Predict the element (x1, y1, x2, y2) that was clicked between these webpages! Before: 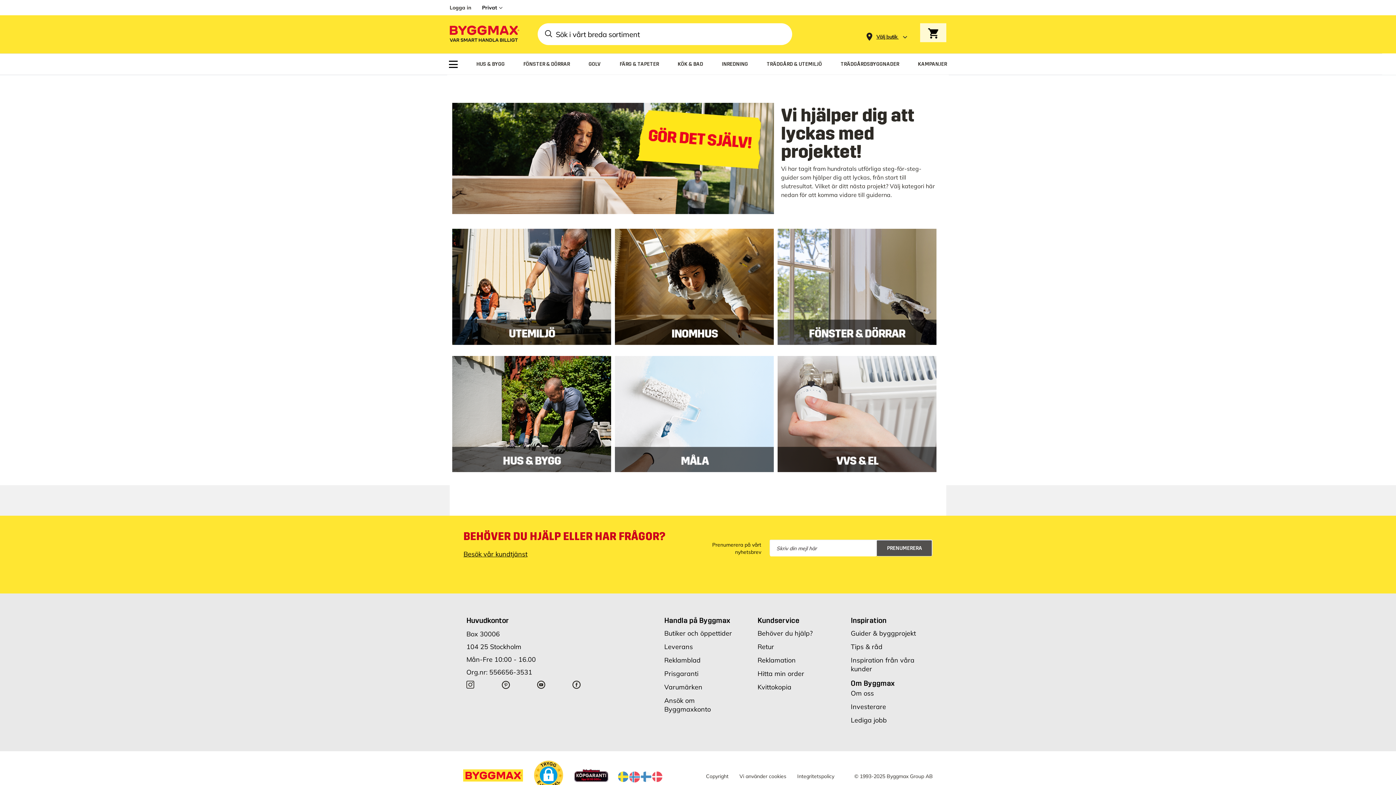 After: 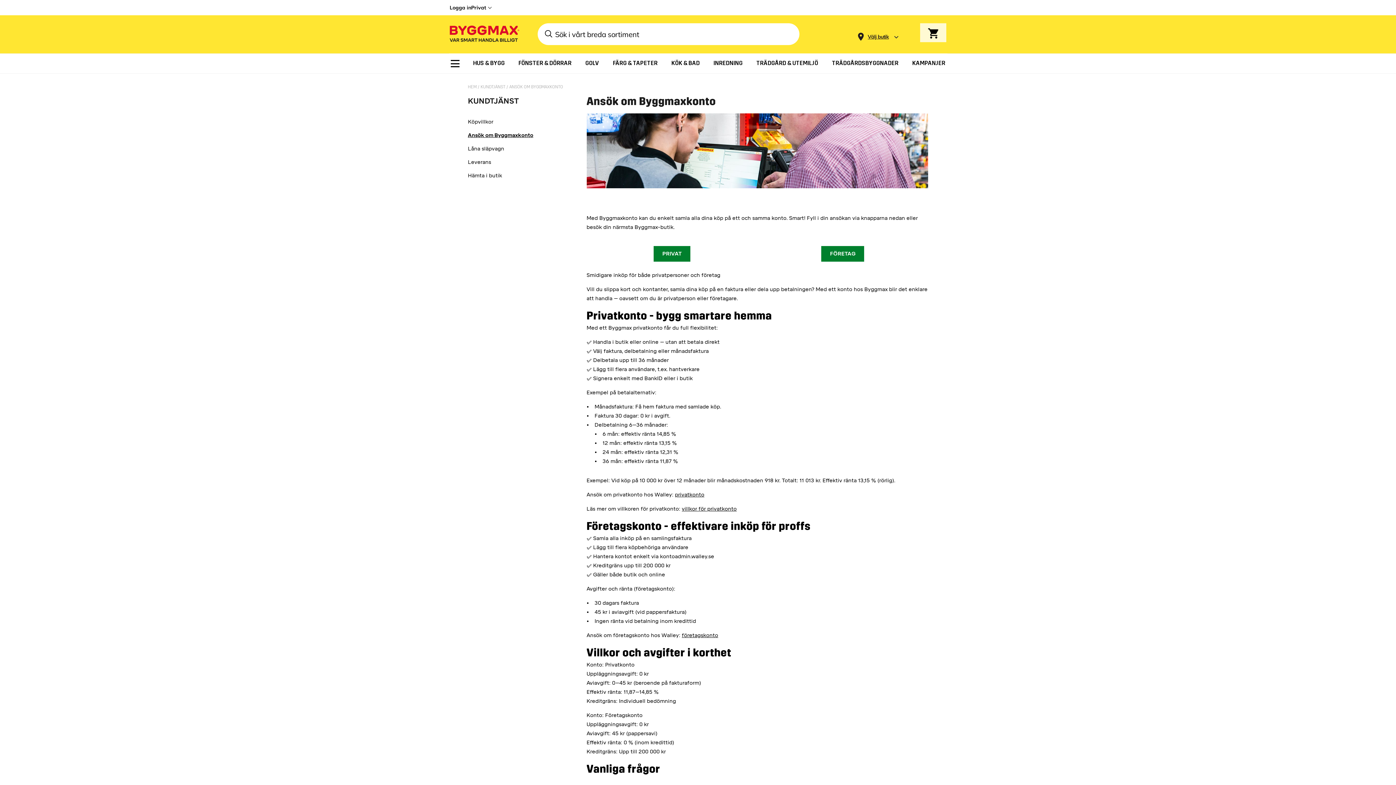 Action: bbox: (664, 696, 711, 713) label: Ansök om Byggmaxkonto